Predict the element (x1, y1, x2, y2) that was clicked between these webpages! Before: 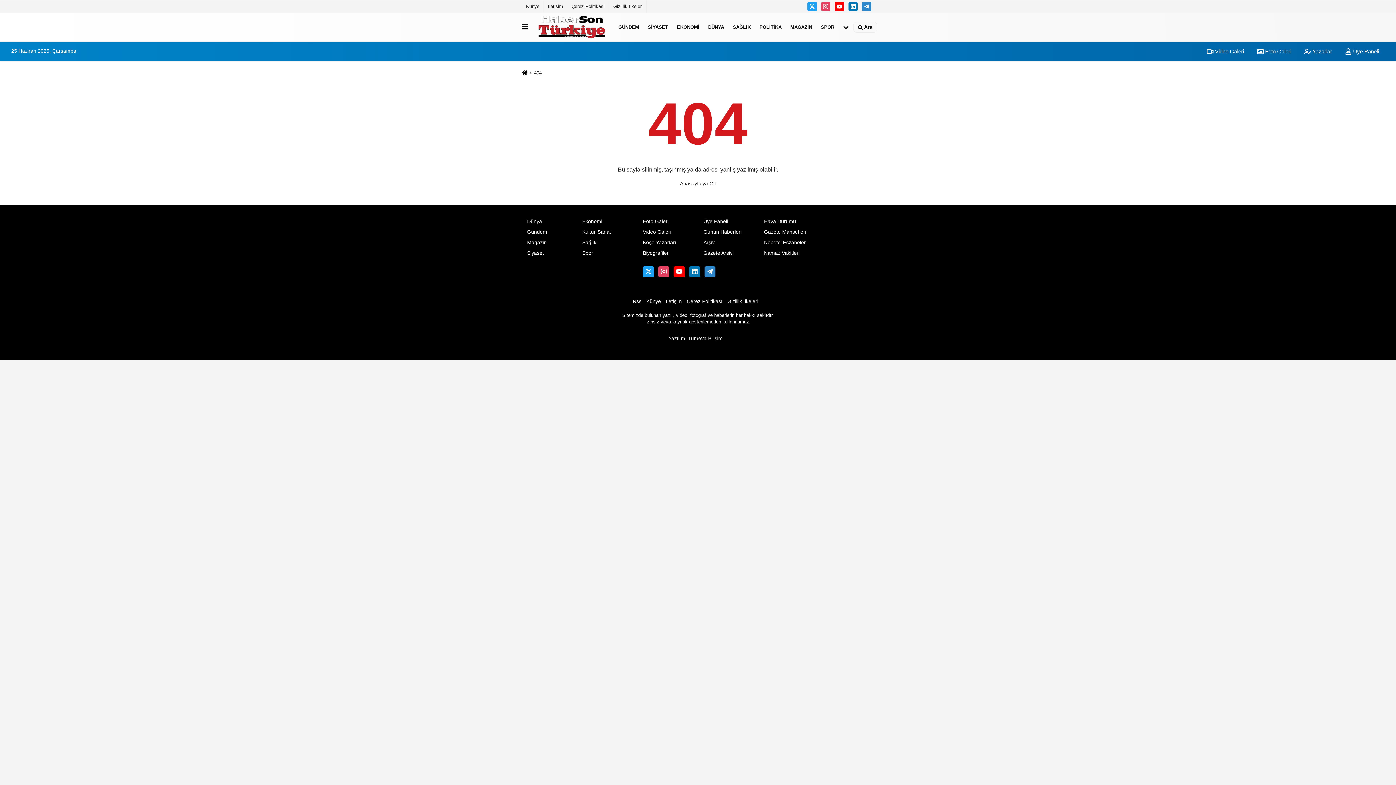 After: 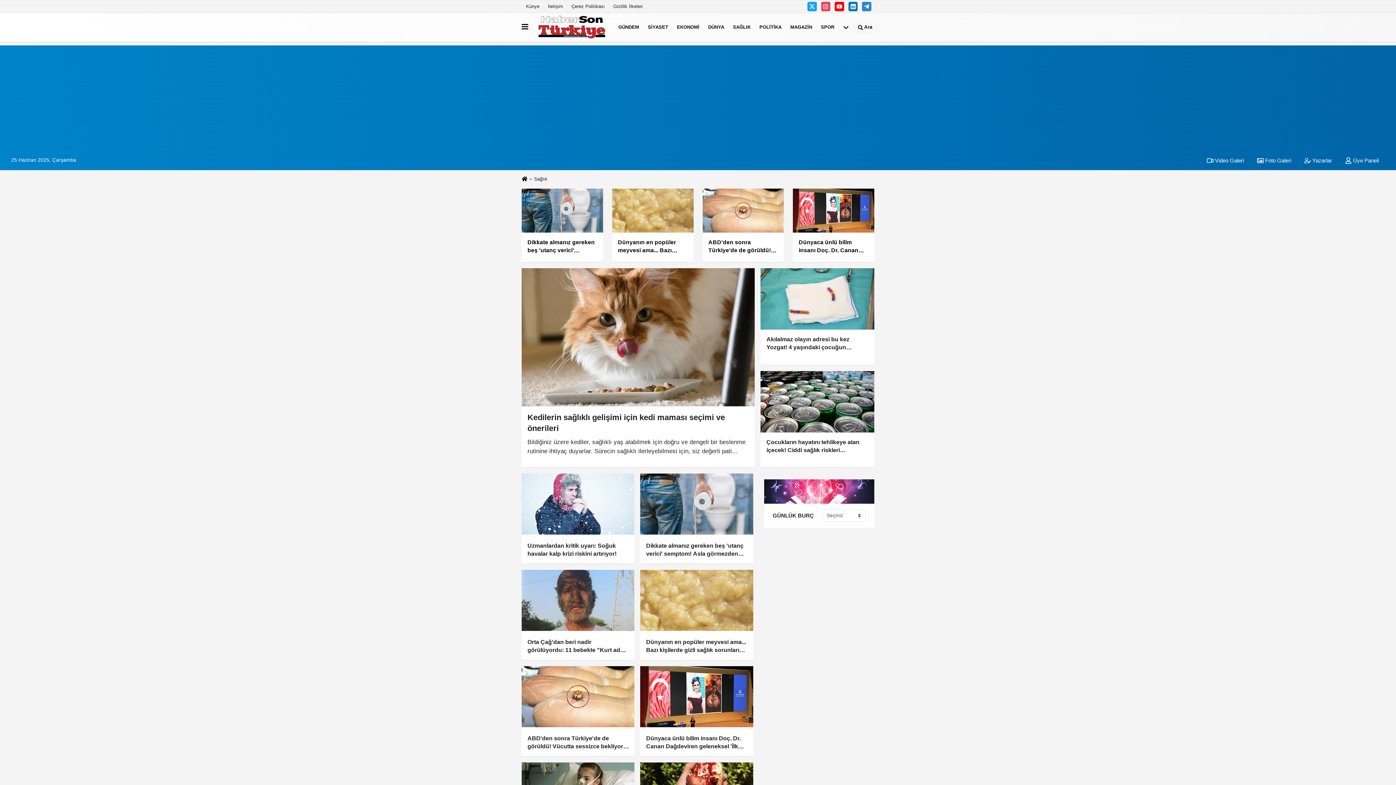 Action: label: Sağlık bbox: (582, 240, 596, 245)